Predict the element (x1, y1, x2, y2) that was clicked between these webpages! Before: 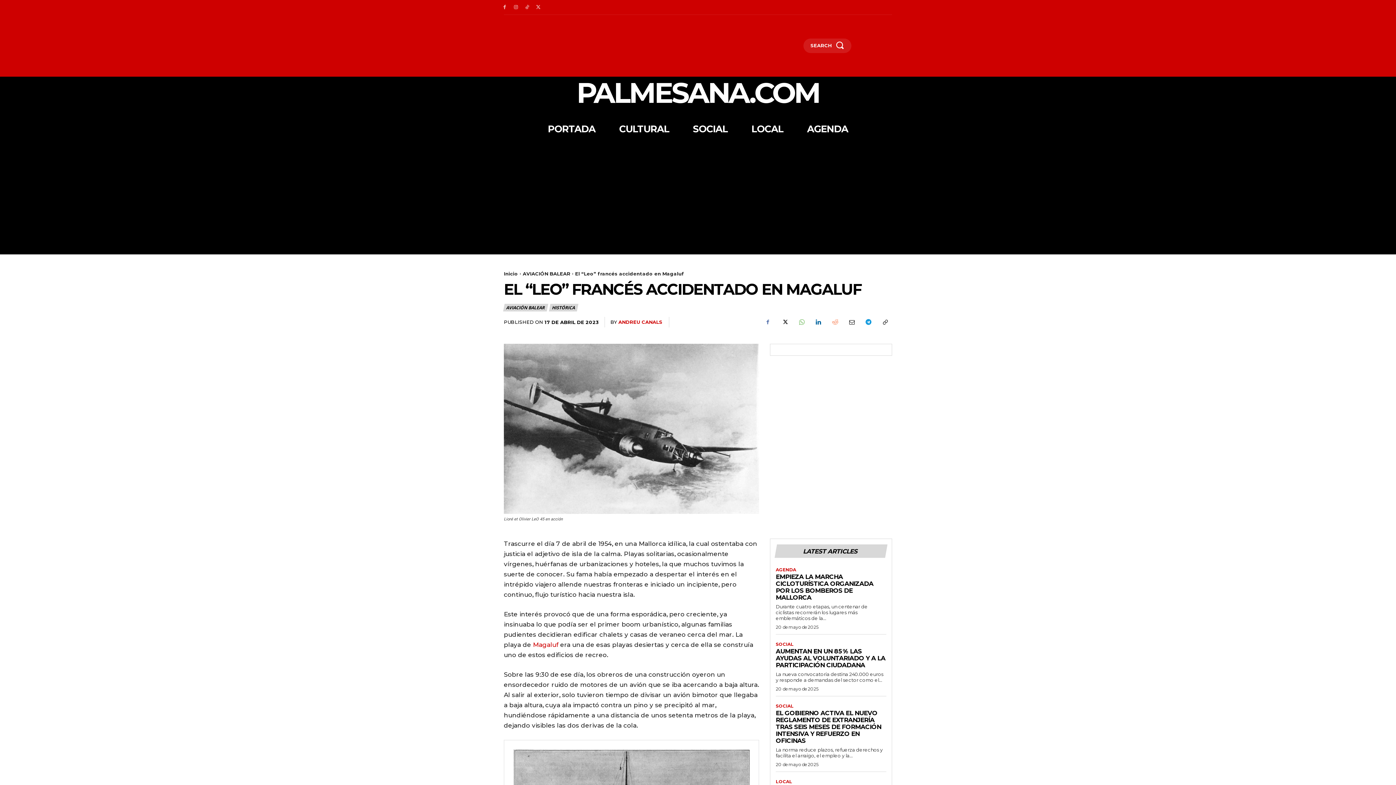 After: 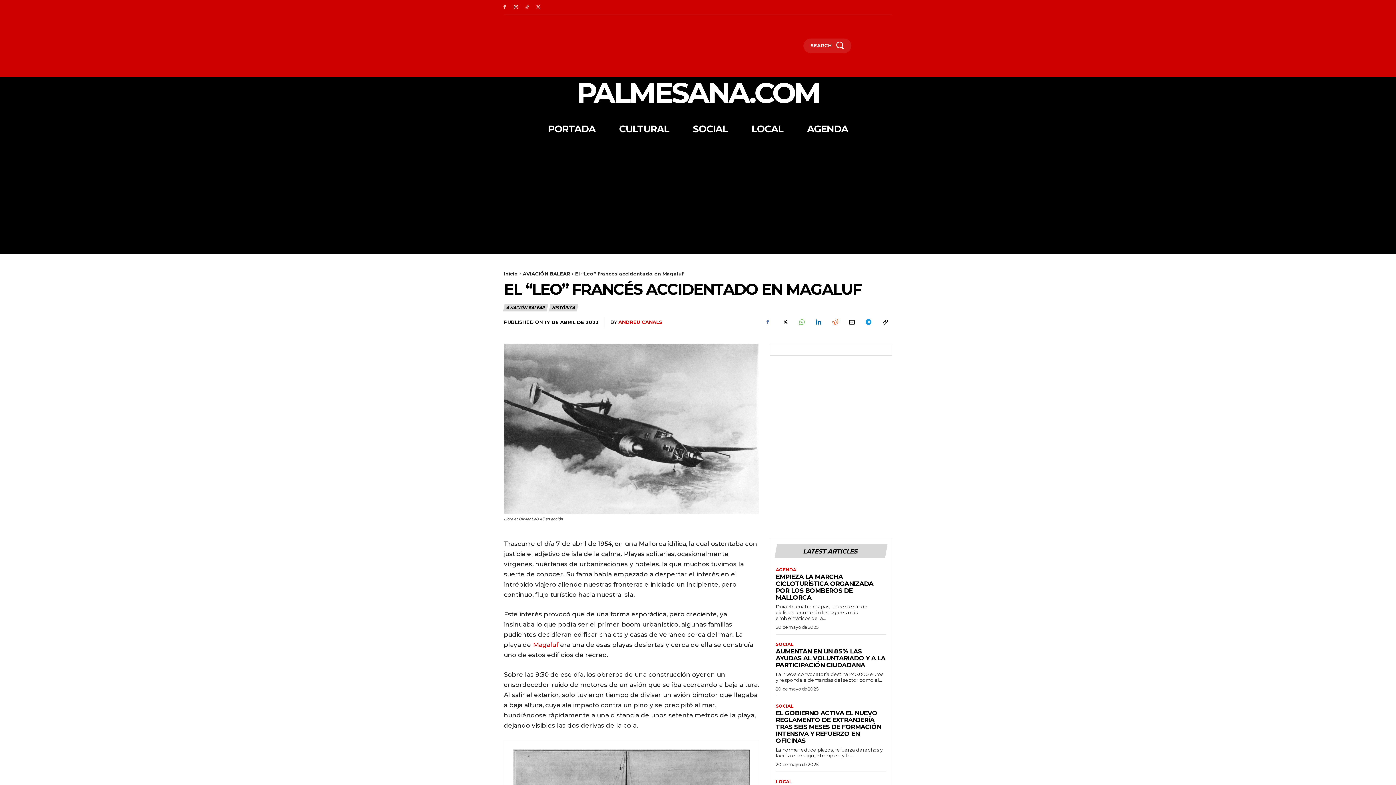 Action: bbox: (512, 3, 519, 11)